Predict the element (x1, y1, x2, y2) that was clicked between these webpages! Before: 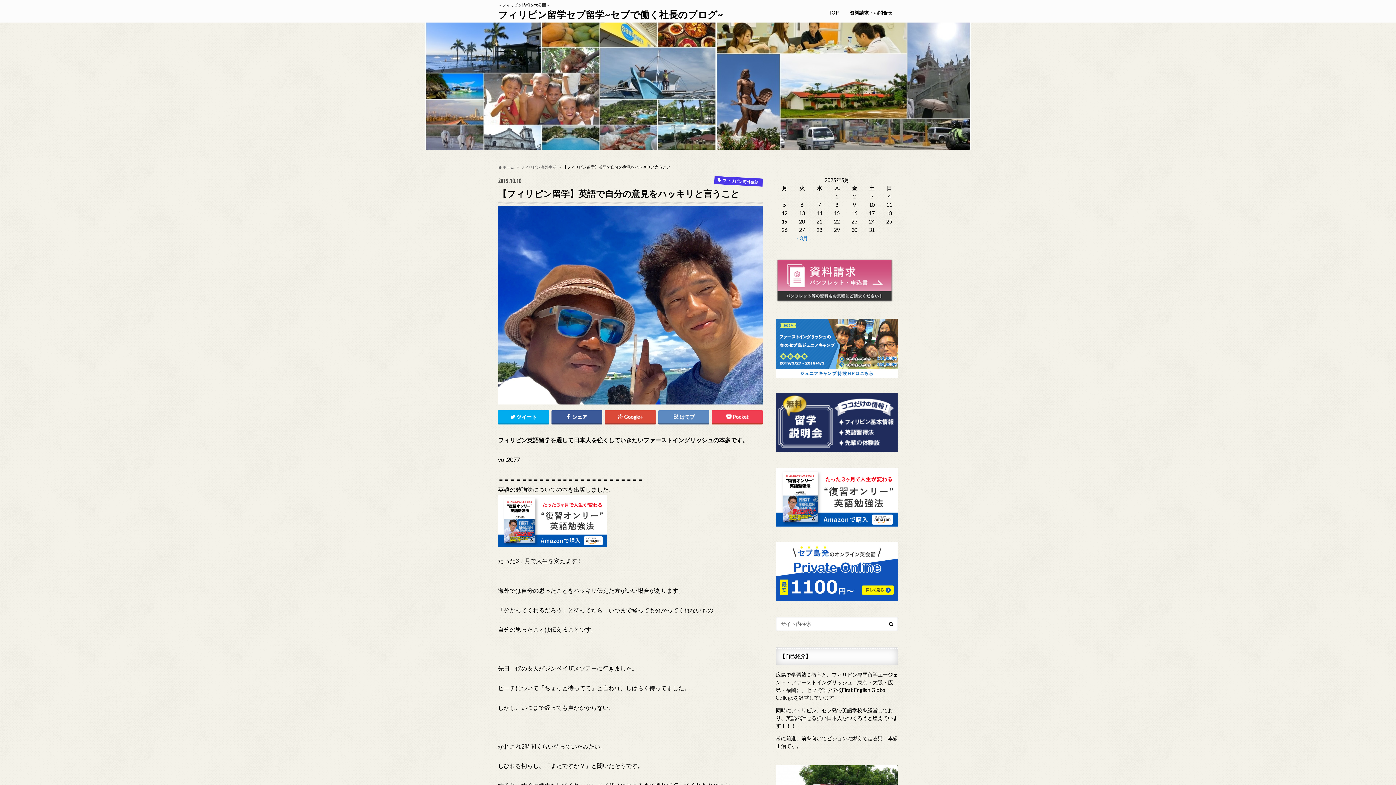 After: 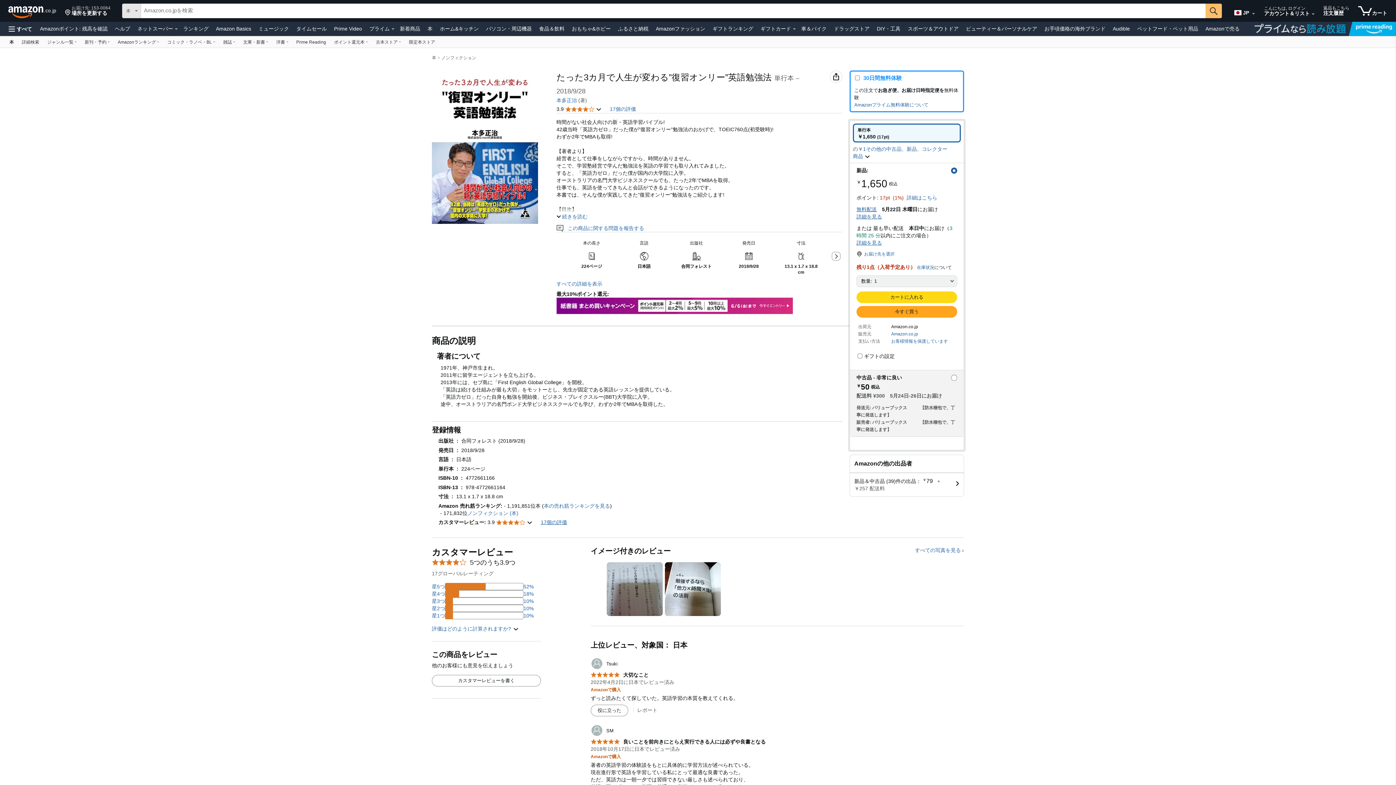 Action: bbox: (498, 547, 607, 554)